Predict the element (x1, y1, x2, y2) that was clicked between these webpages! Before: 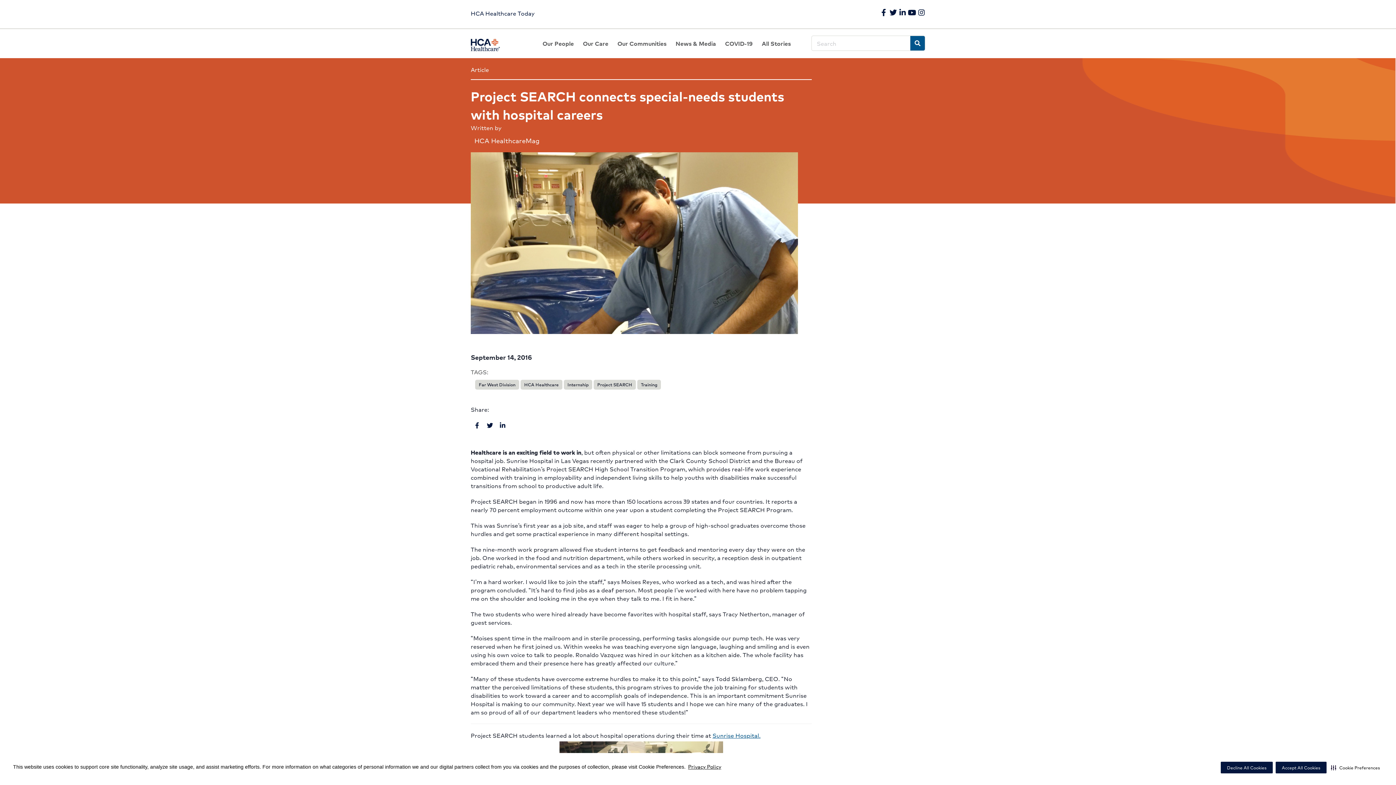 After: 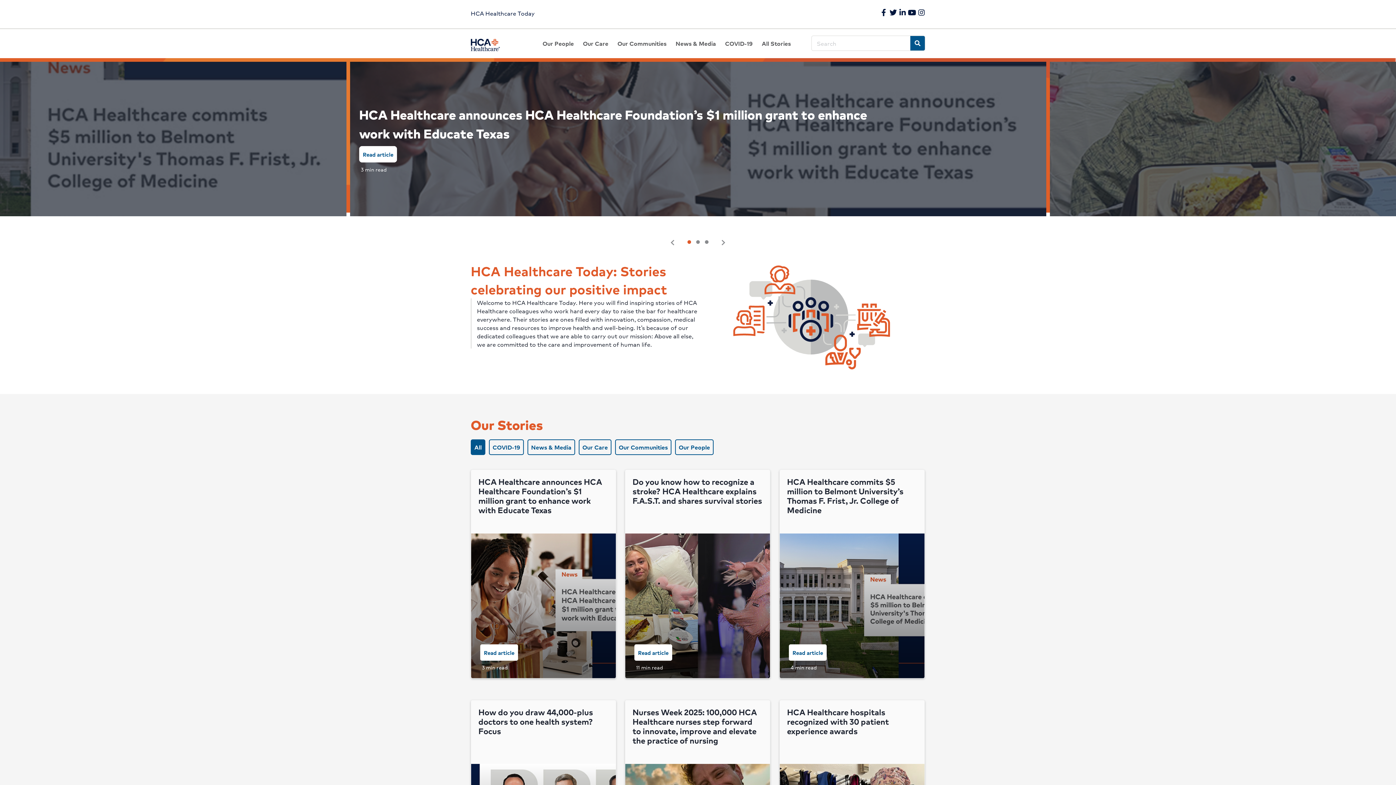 Action: bbox: (470, 39, 500, 48)